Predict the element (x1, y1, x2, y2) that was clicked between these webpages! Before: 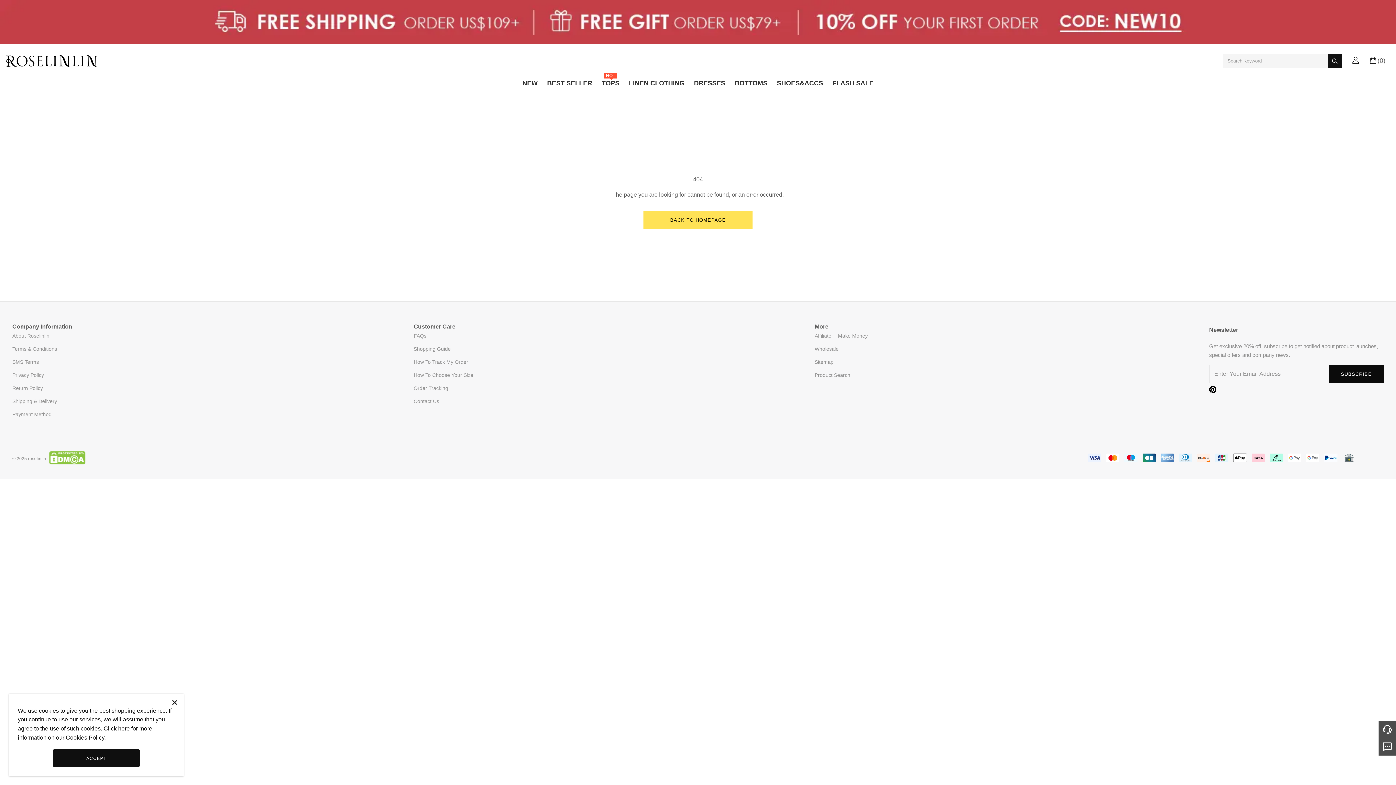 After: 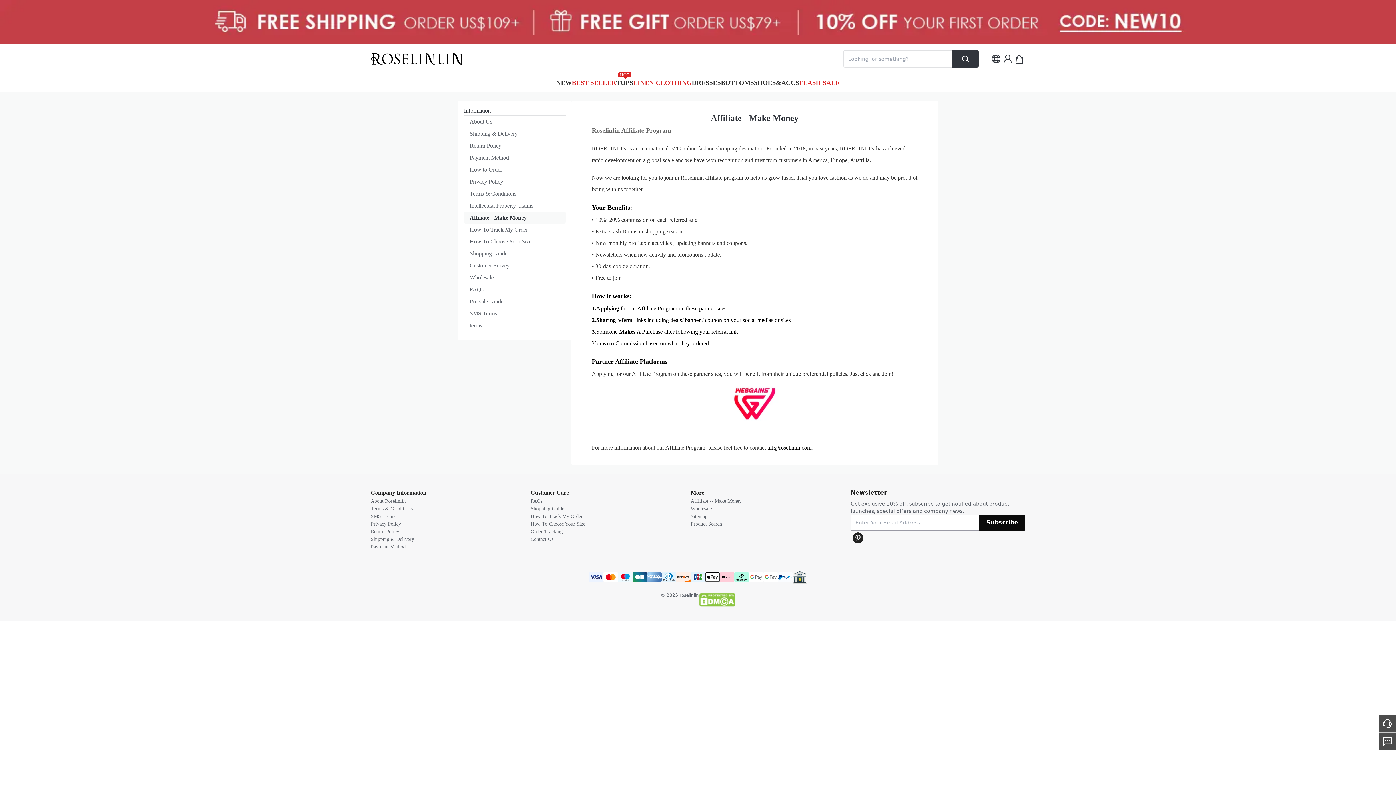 Action: bbox: (814, 333, 868, 338) label: Affiliate -- Make Money